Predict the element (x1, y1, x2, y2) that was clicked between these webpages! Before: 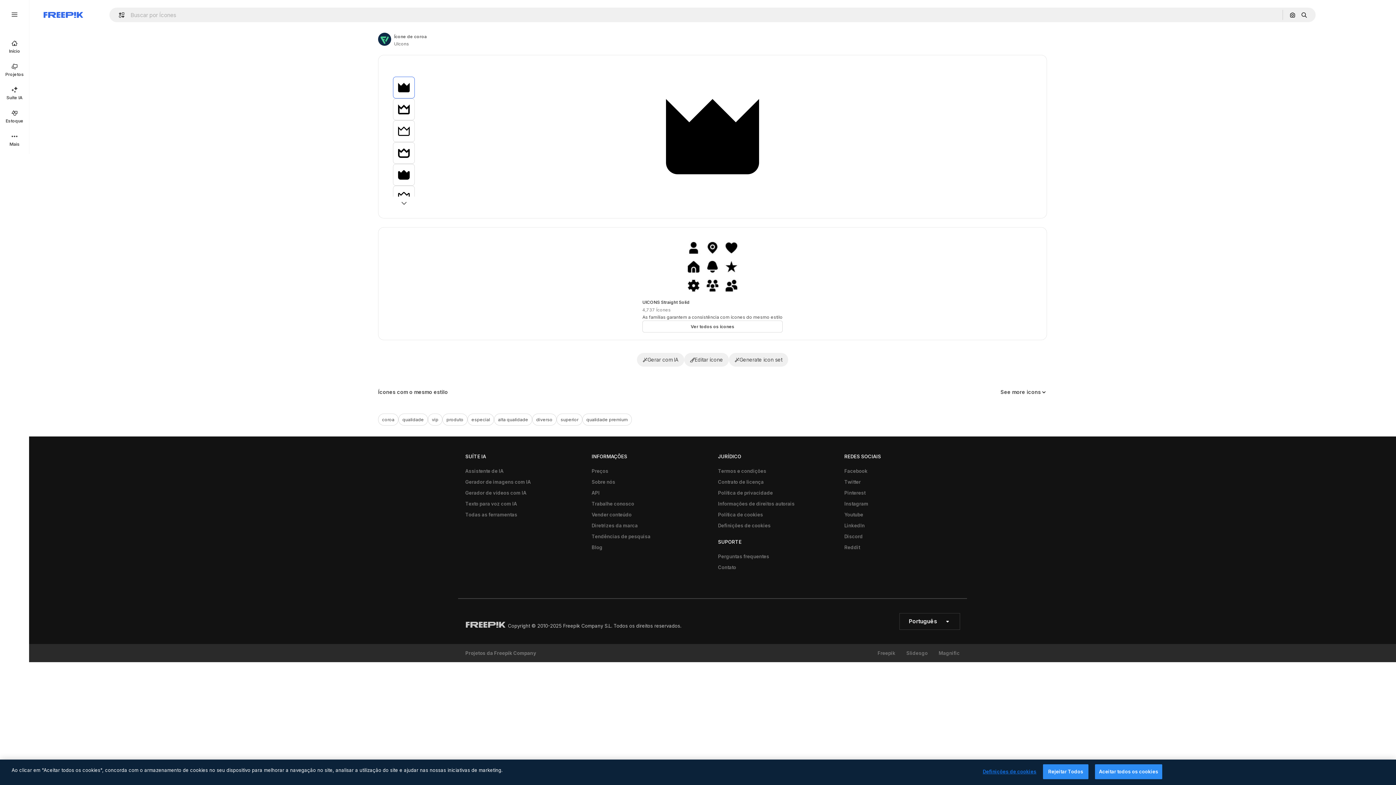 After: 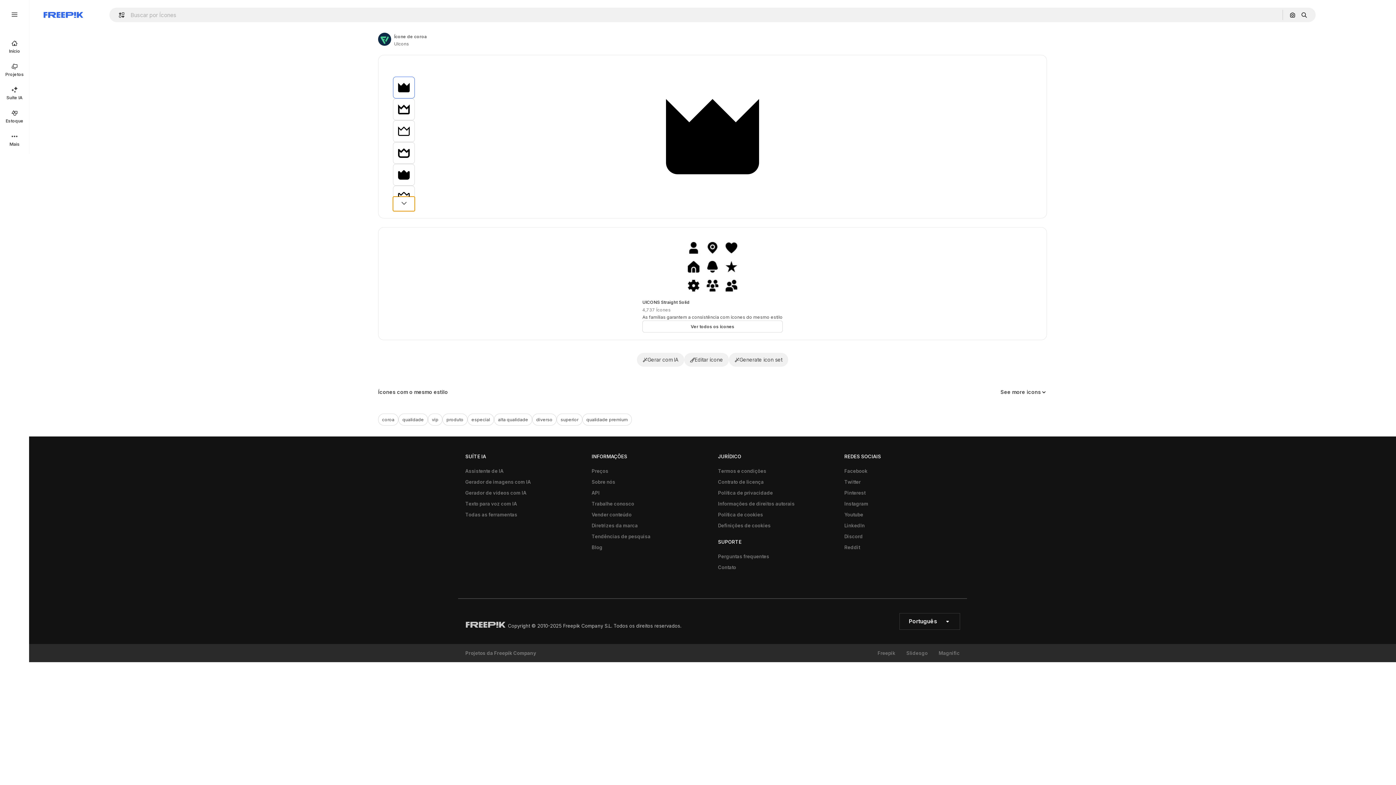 Action: bbox: (393, 196, 414, 211)